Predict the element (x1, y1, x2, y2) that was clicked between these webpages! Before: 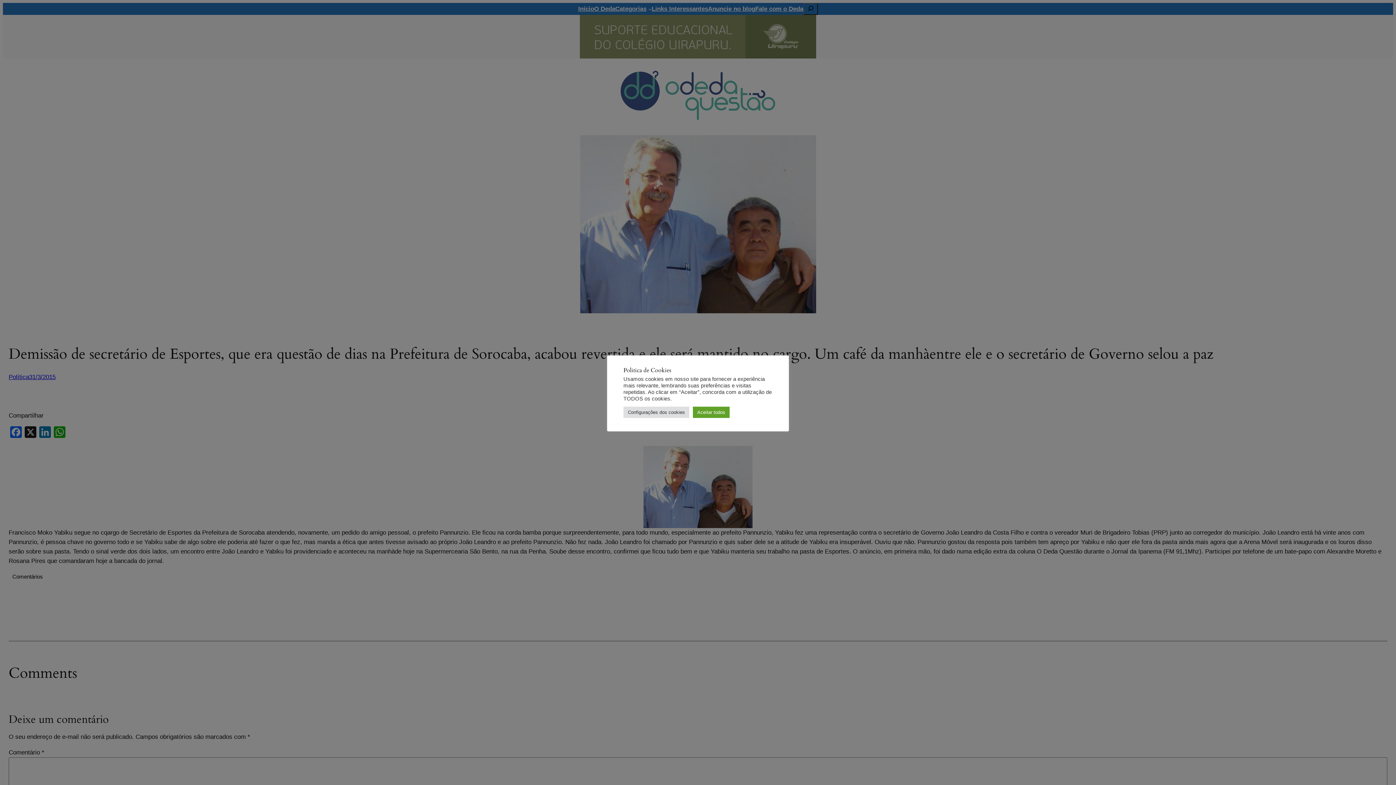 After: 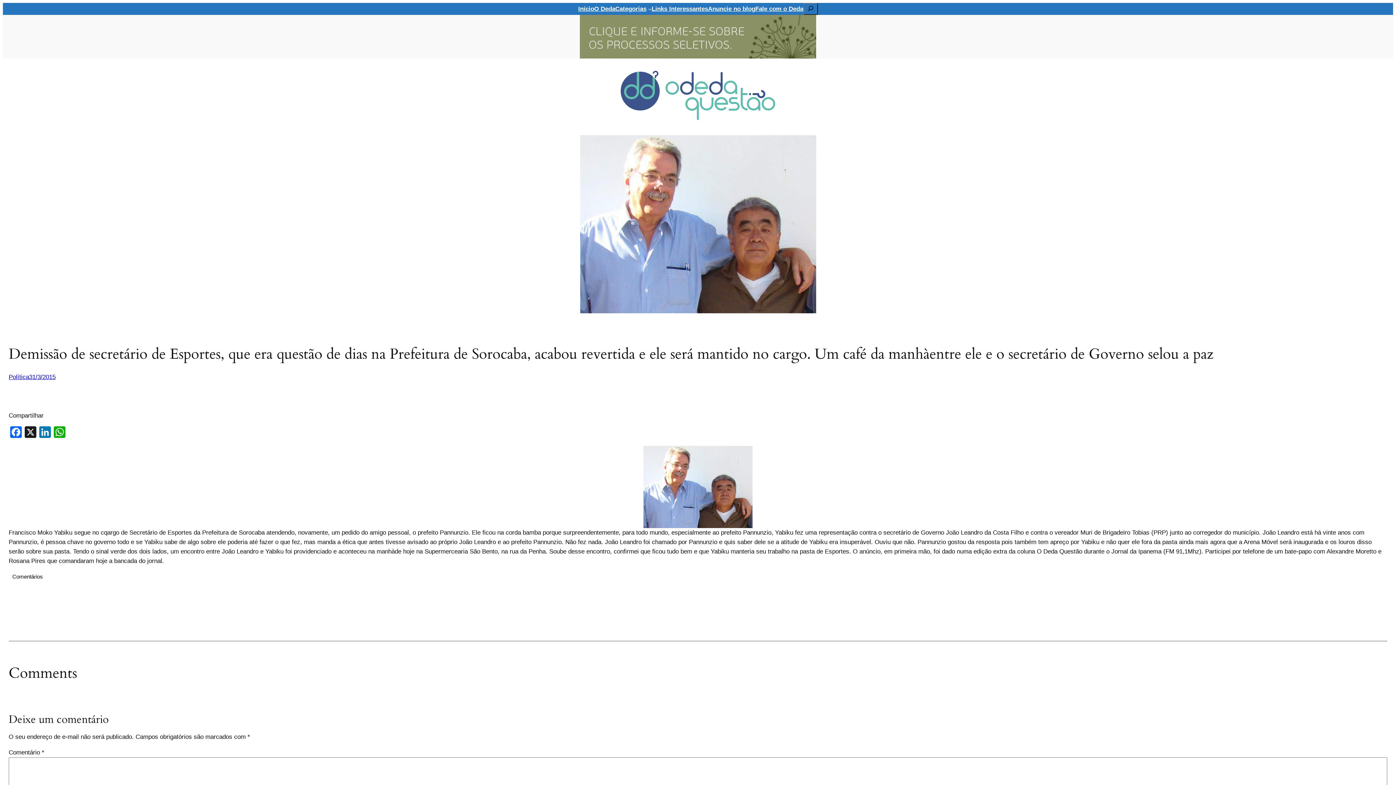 Action: label: Aceitar todos bbox: (693, 406, 729, 418)